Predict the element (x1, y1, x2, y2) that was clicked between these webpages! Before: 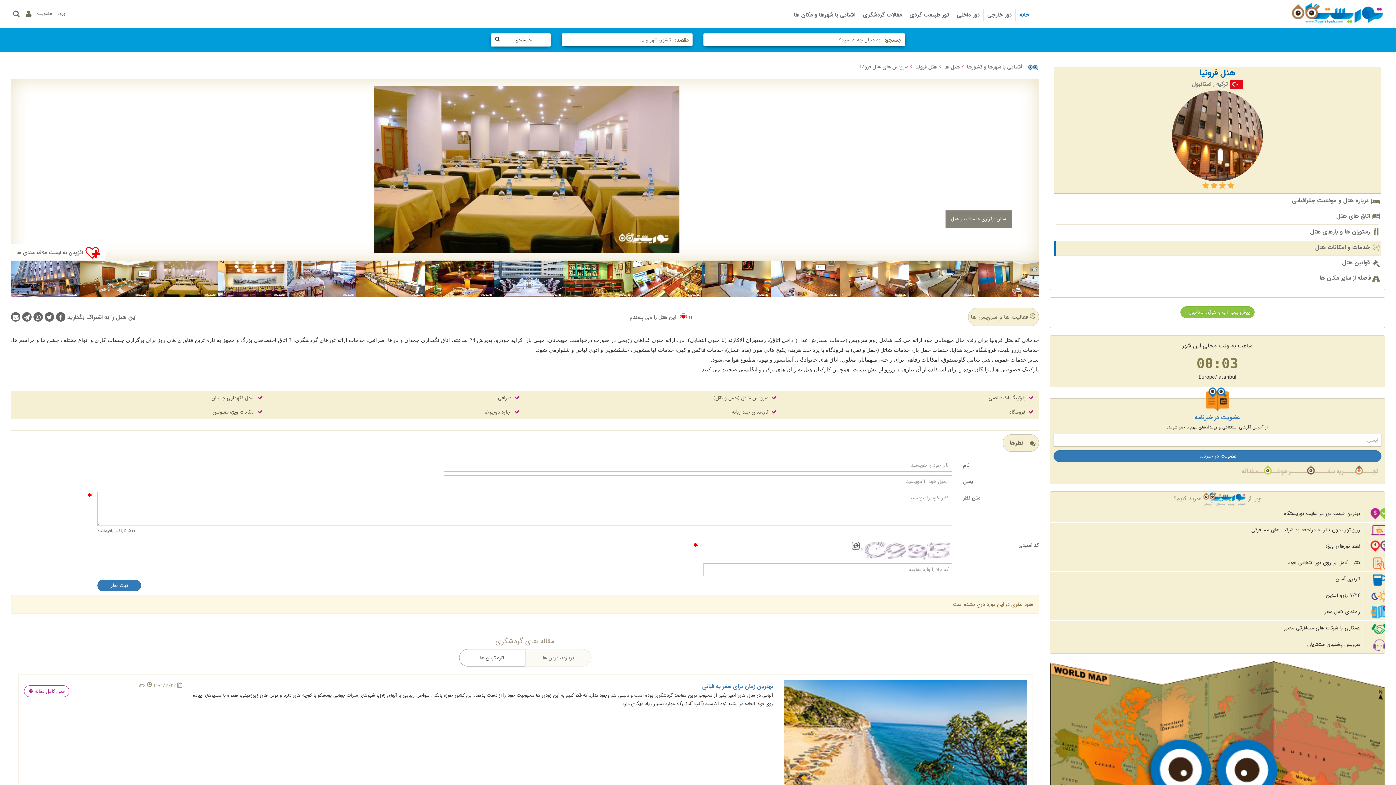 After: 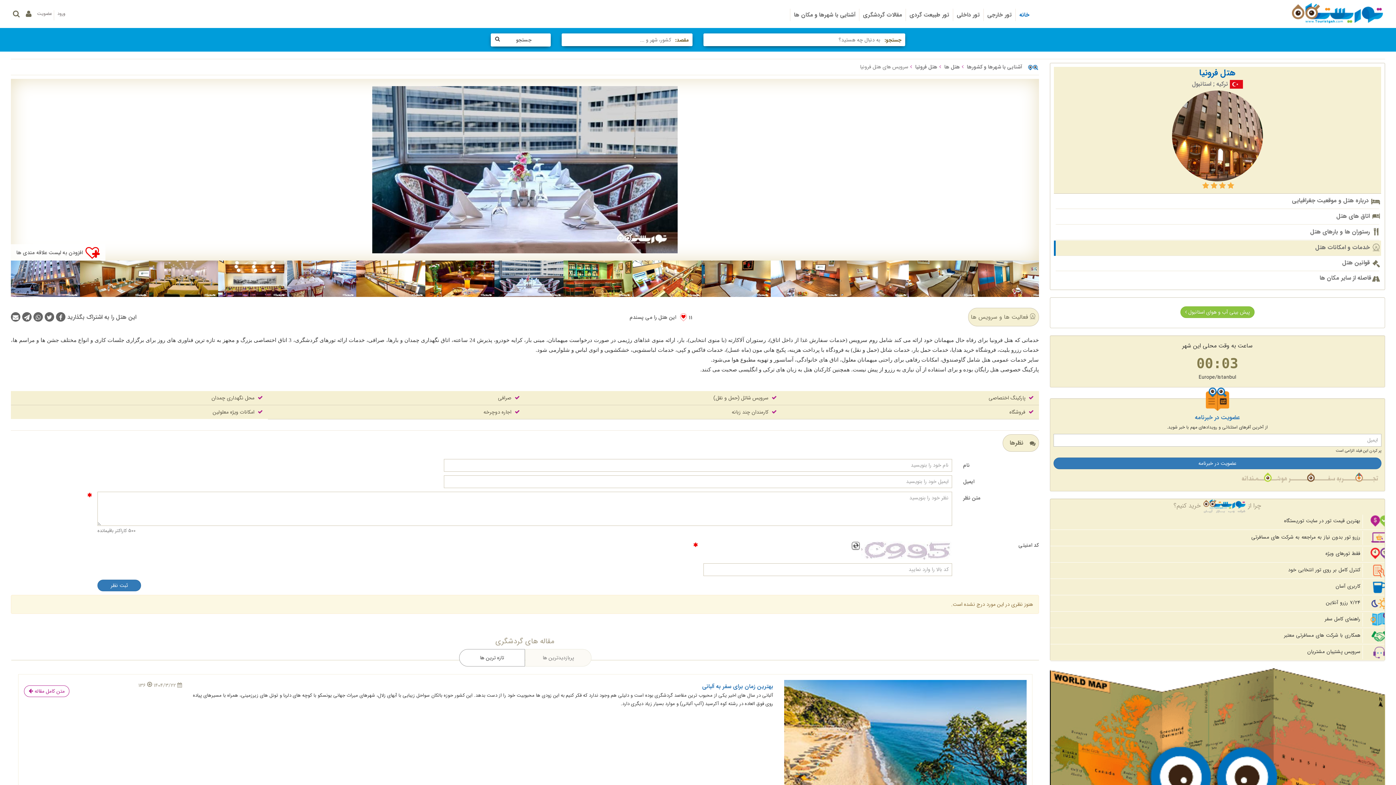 Action: bbox: (1053, 450, 1381, 462) label: عضویت در خبرنامه